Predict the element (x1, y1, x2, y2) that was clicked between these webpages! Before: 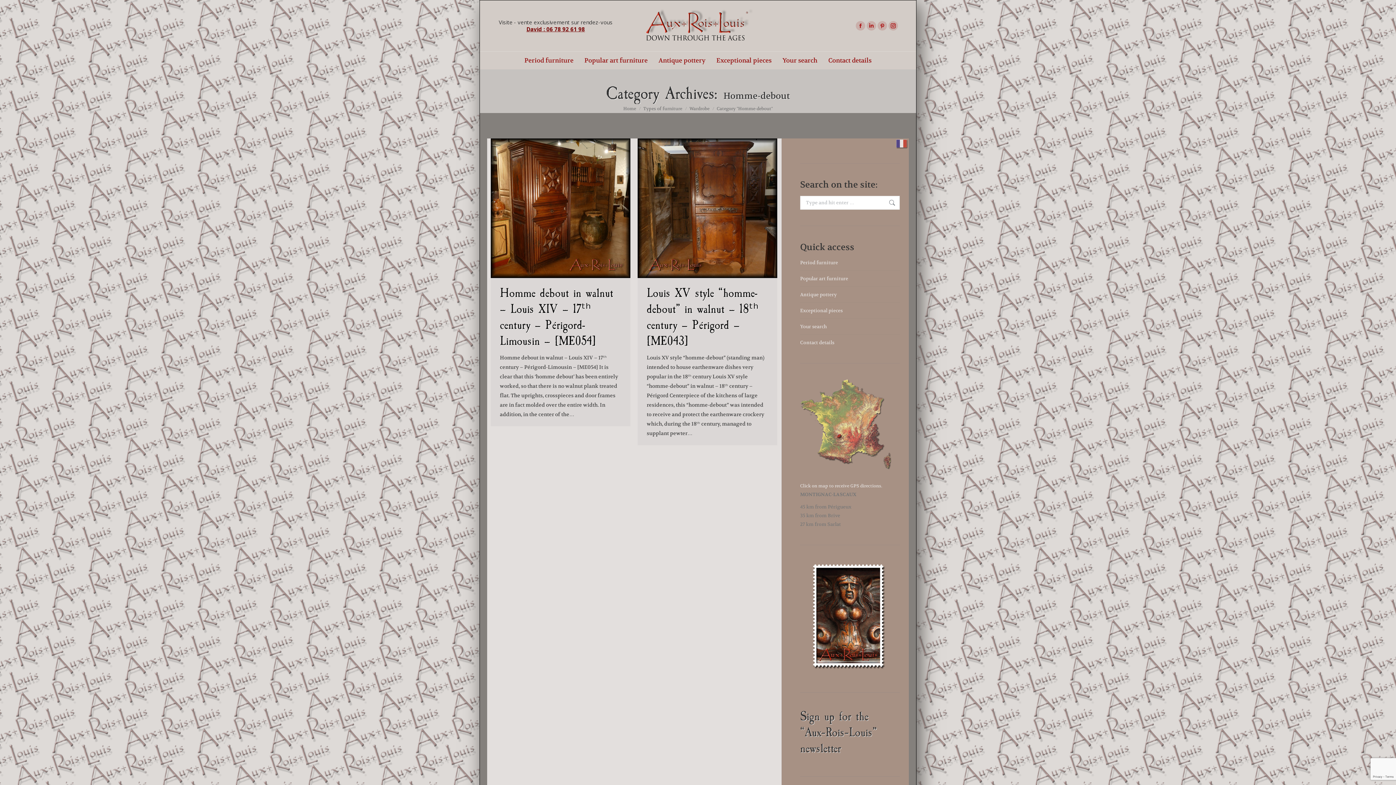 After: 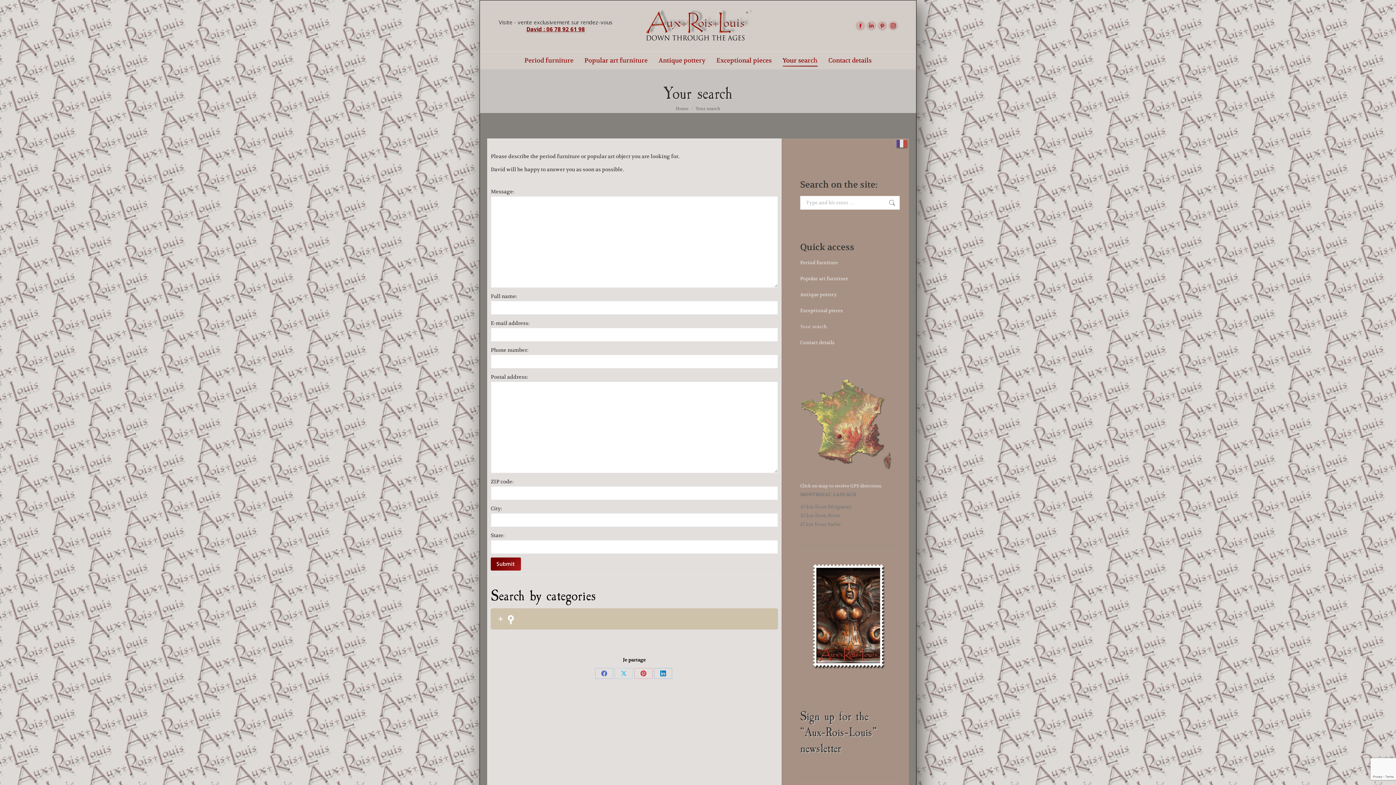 Action: label: Your search bbox: (800, 322, 826, 331)